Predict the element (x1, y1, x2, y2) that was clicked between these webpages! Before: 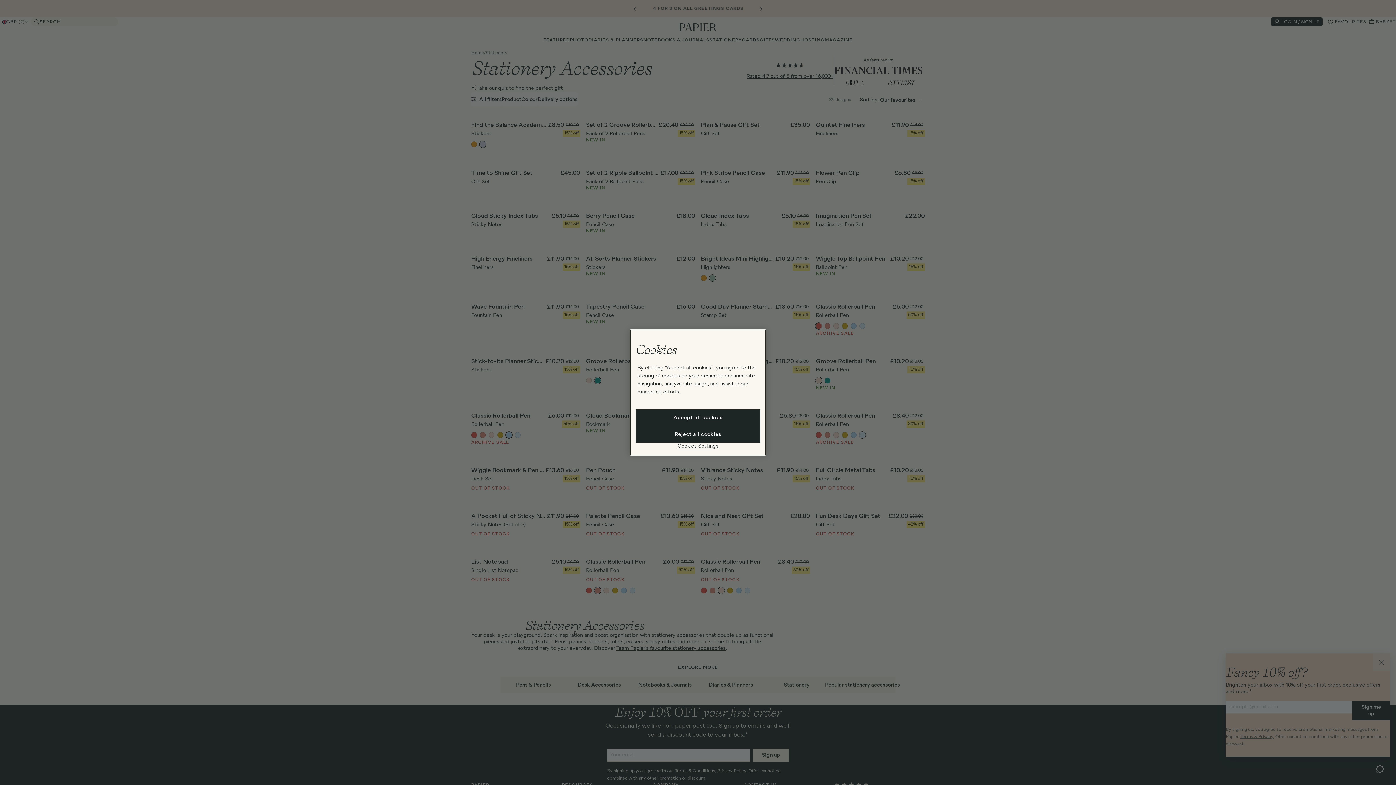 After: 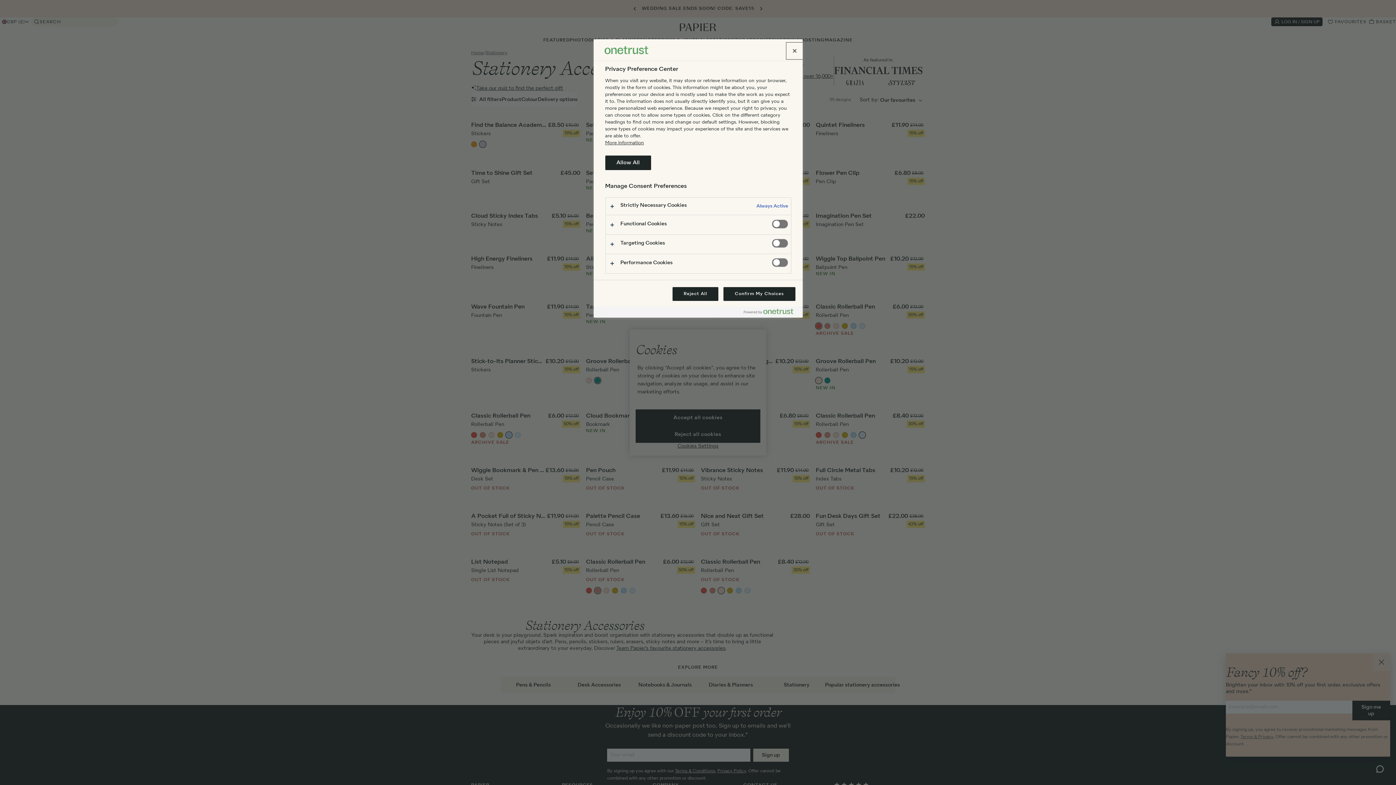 Action: label: Cookies Settings bbox: (635, 443, 760, 450)